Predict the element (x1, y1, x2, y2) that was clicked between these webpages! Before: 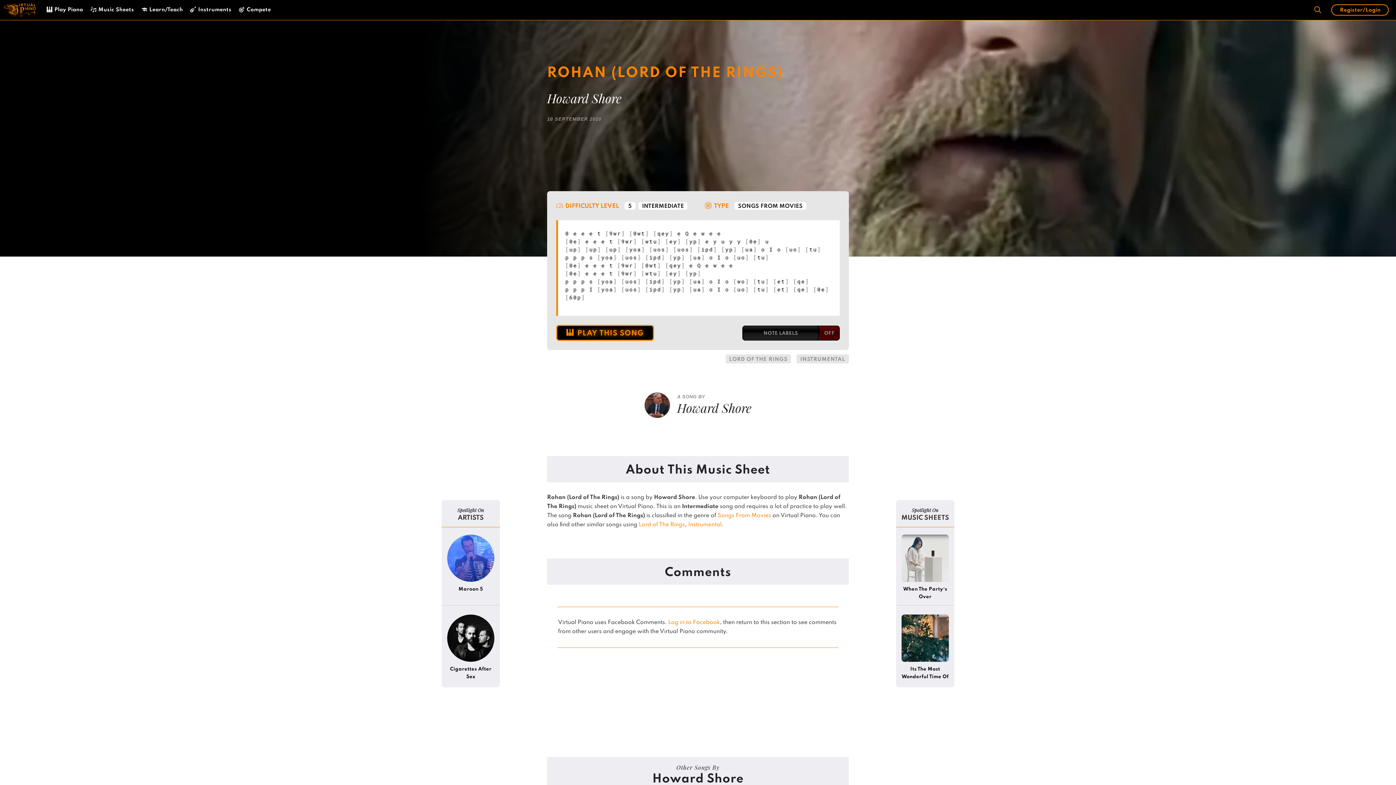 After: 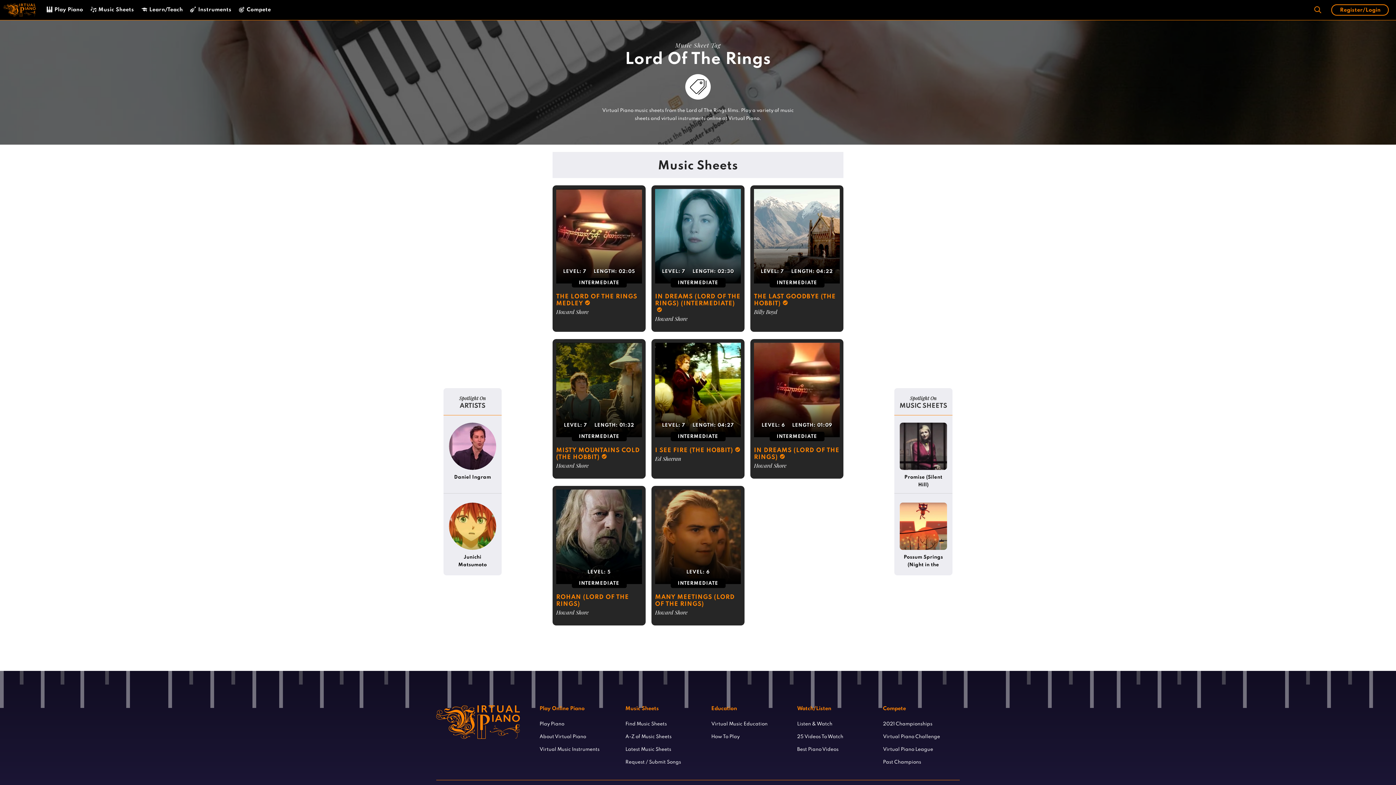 Action: label: Lord of The Rings bbox: (638, 522, 685, 528)